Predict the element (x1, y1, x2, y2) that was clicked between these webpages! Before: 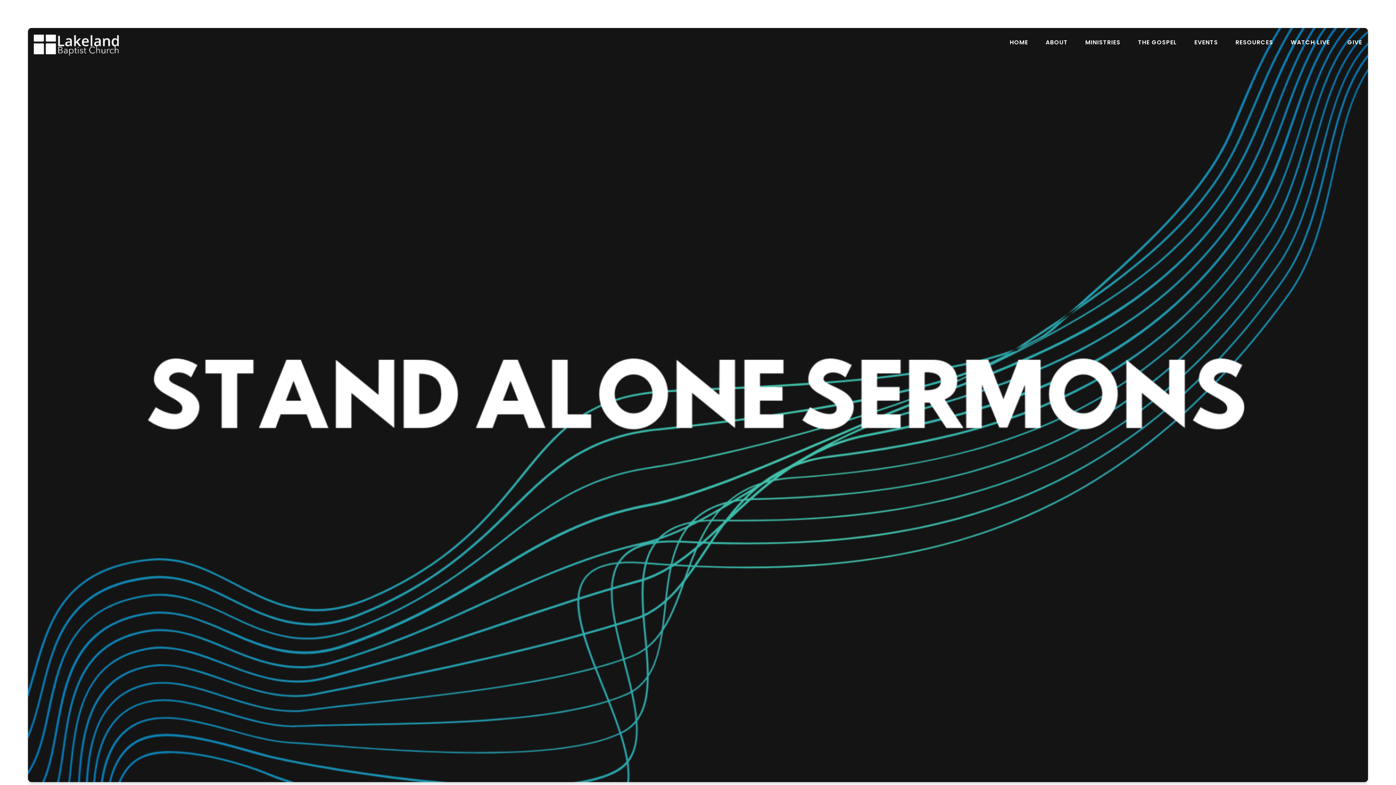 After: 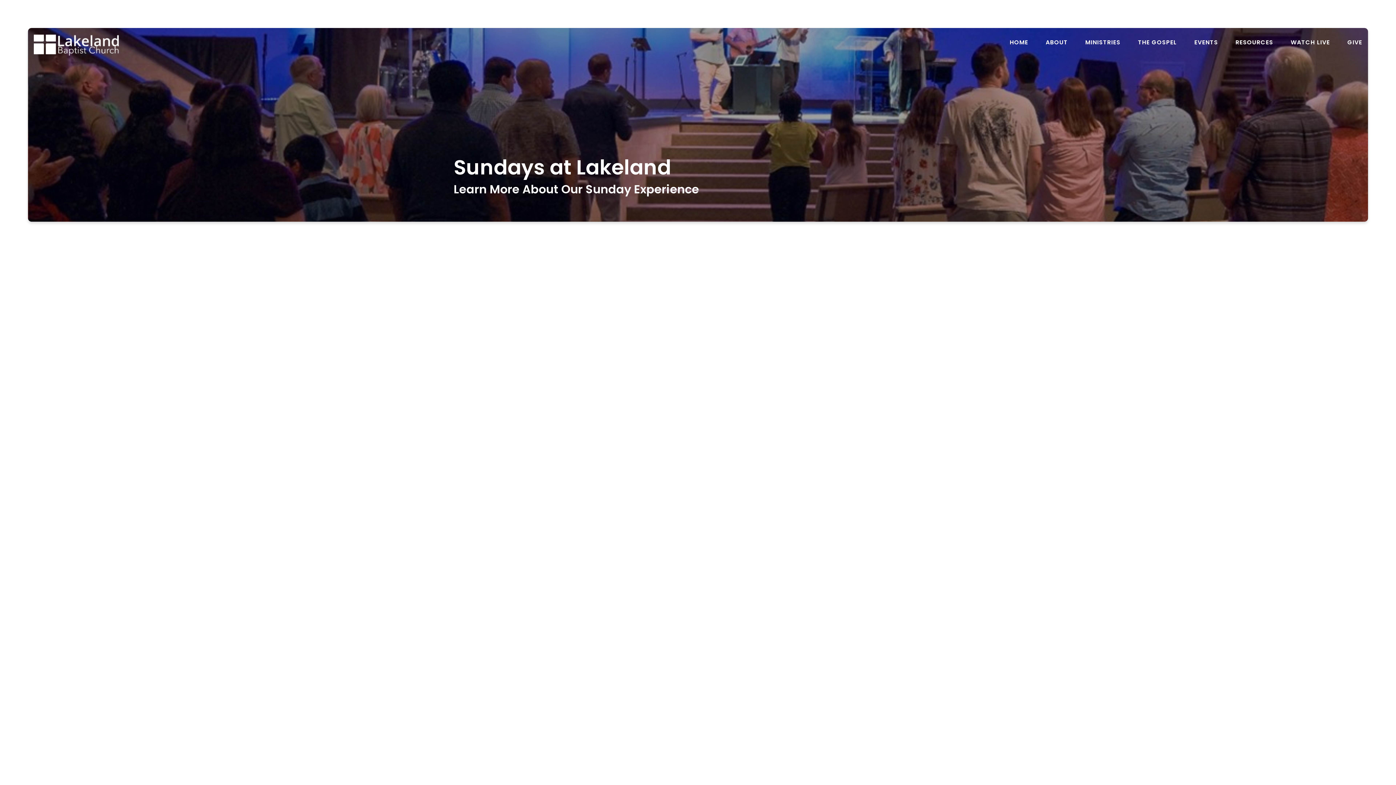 Action: bbox: (1045, 39, 1068, 45) label: ABOUT